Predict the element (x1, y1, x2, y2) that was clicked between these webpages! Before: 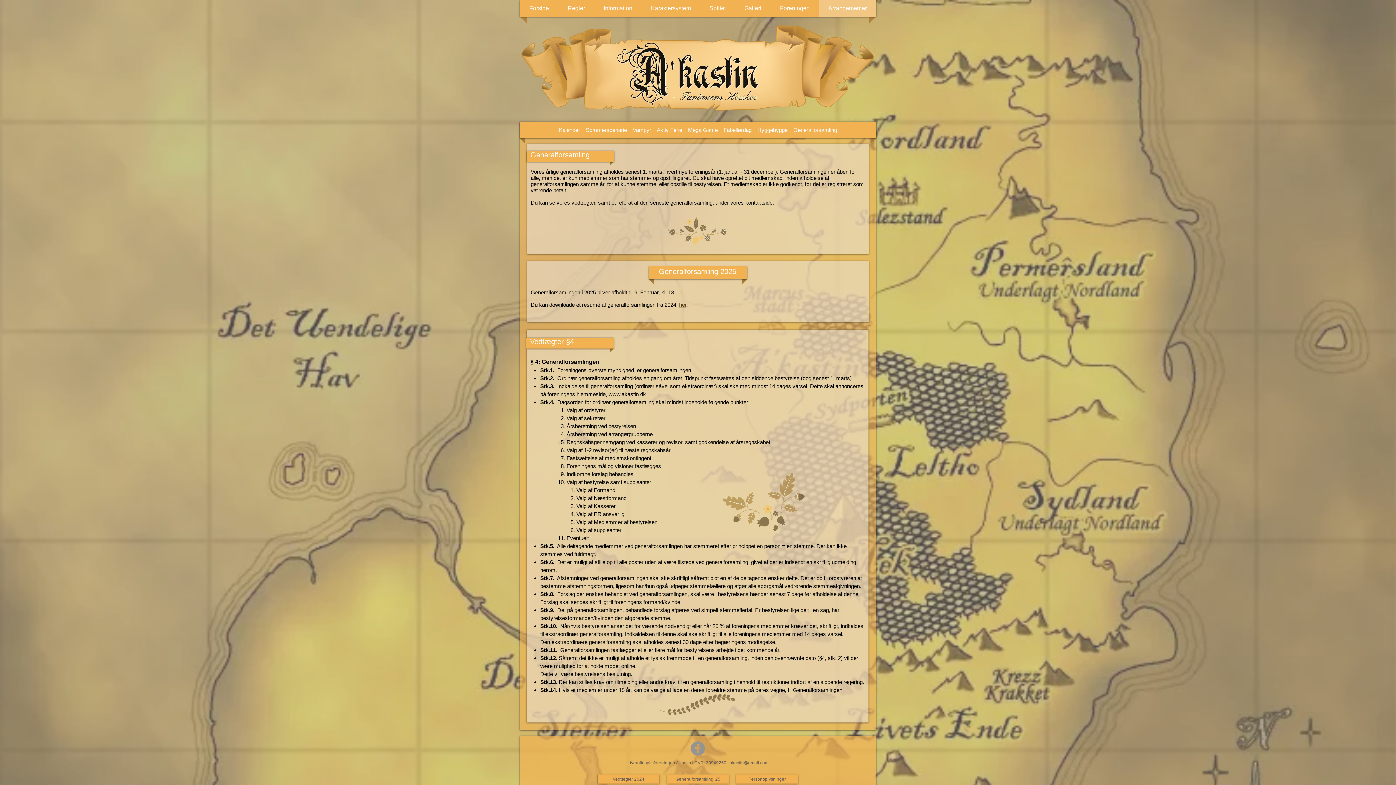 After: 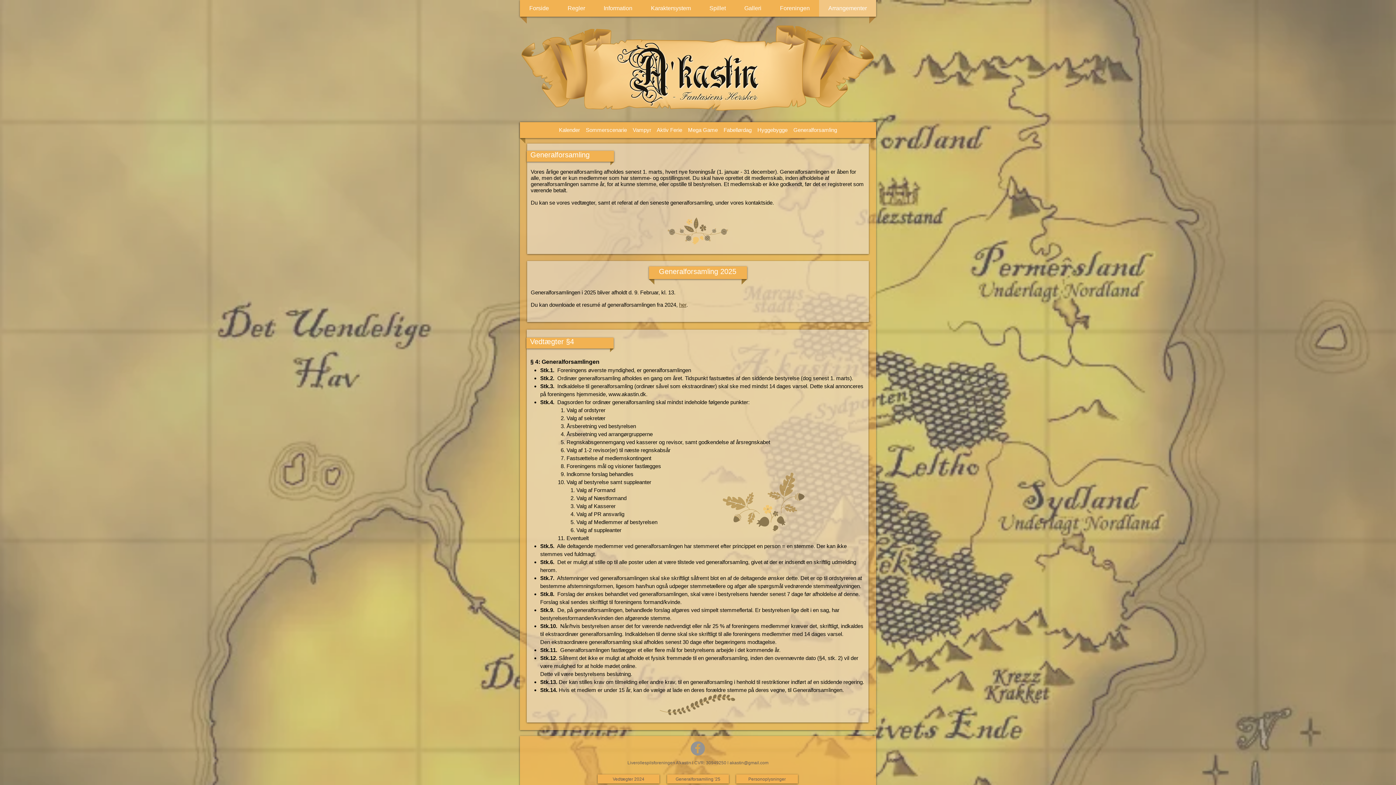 Action: bbox: (679, 301, 686, 308) label: her